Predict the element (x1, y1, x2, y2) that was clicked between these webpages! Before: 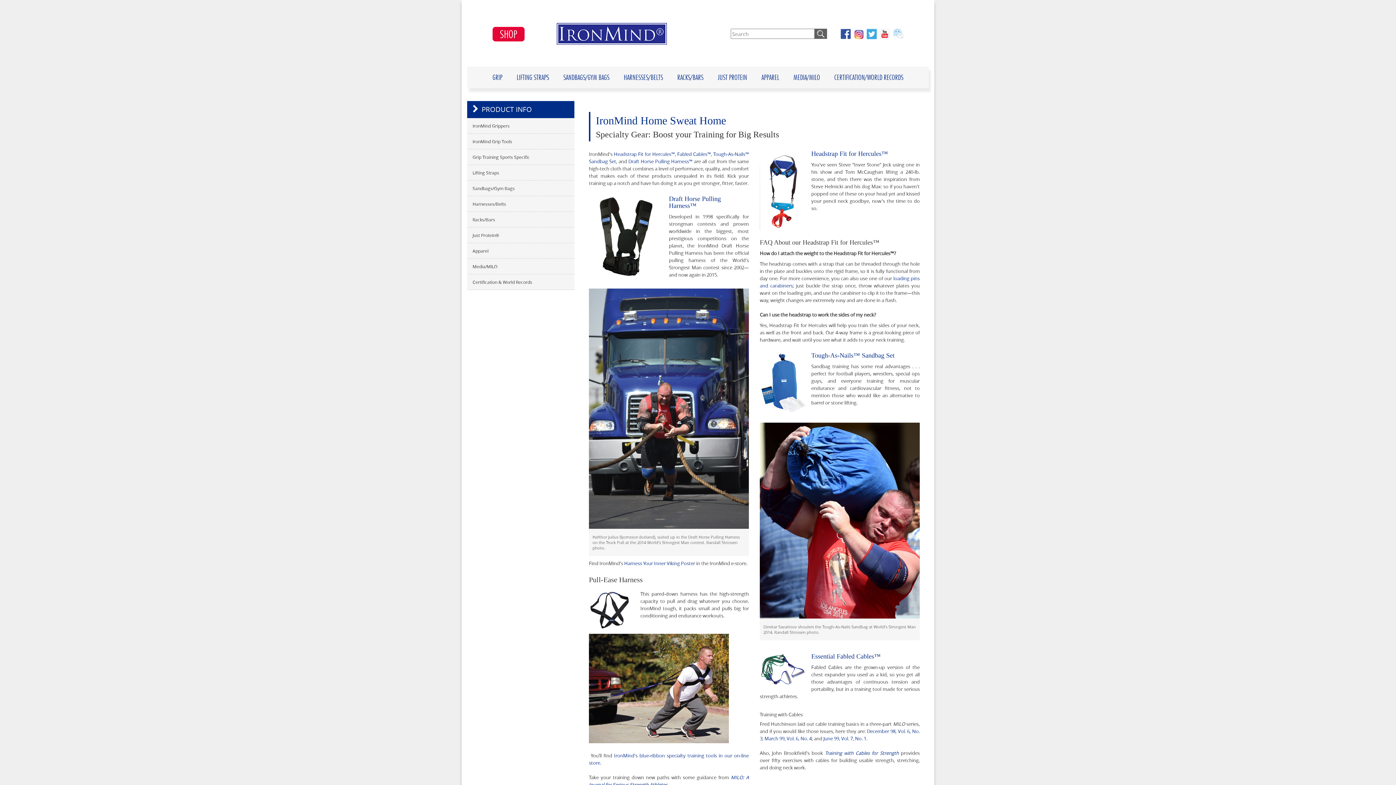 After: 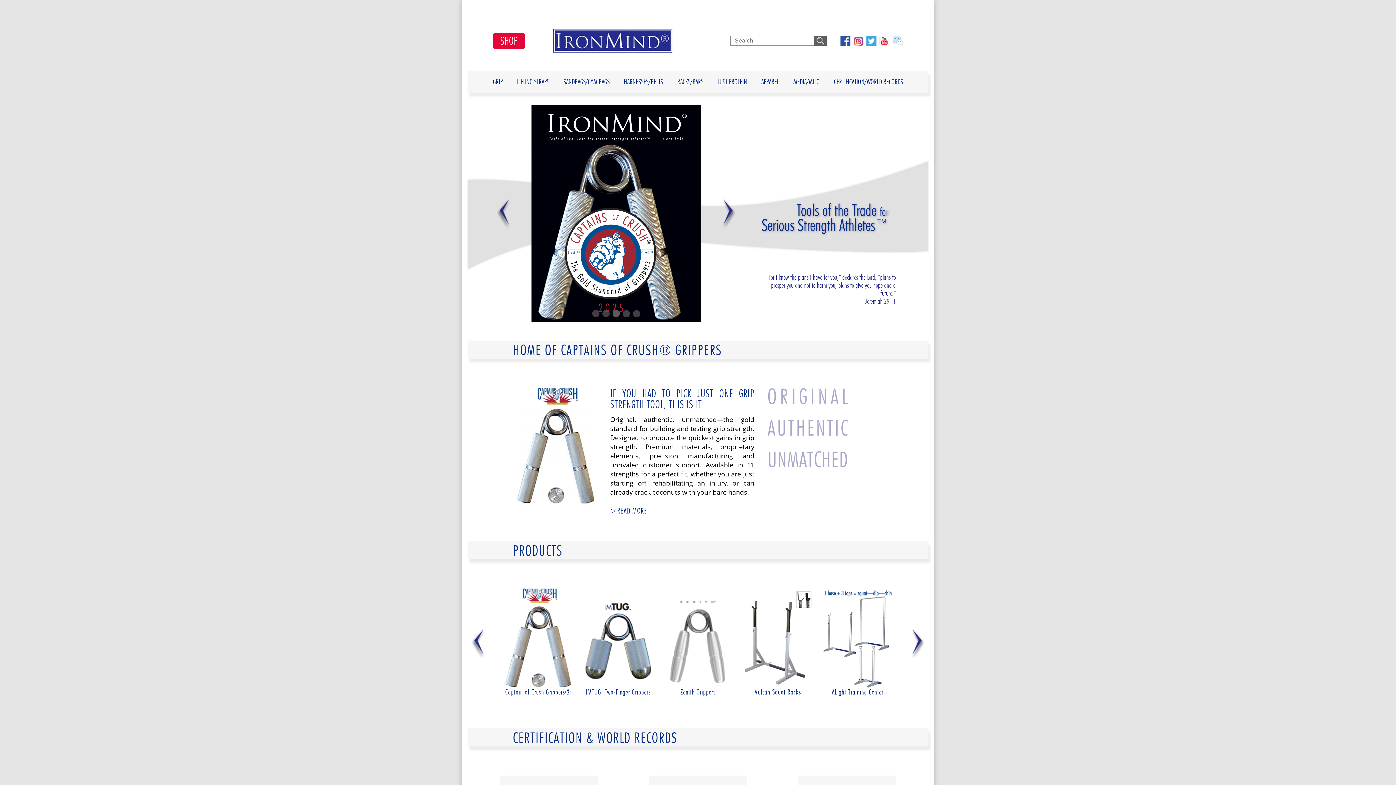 Action: bbox: (549, 22, 706, 45)